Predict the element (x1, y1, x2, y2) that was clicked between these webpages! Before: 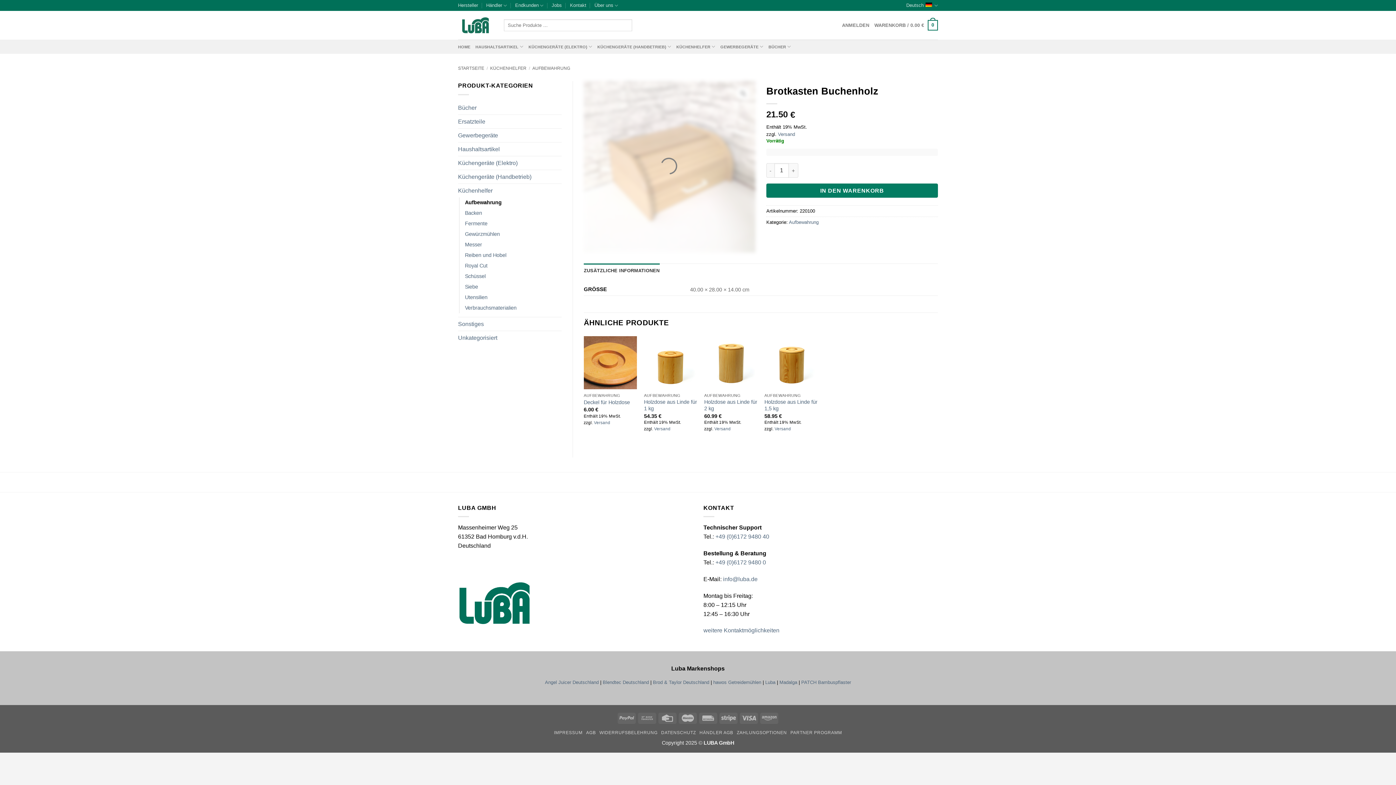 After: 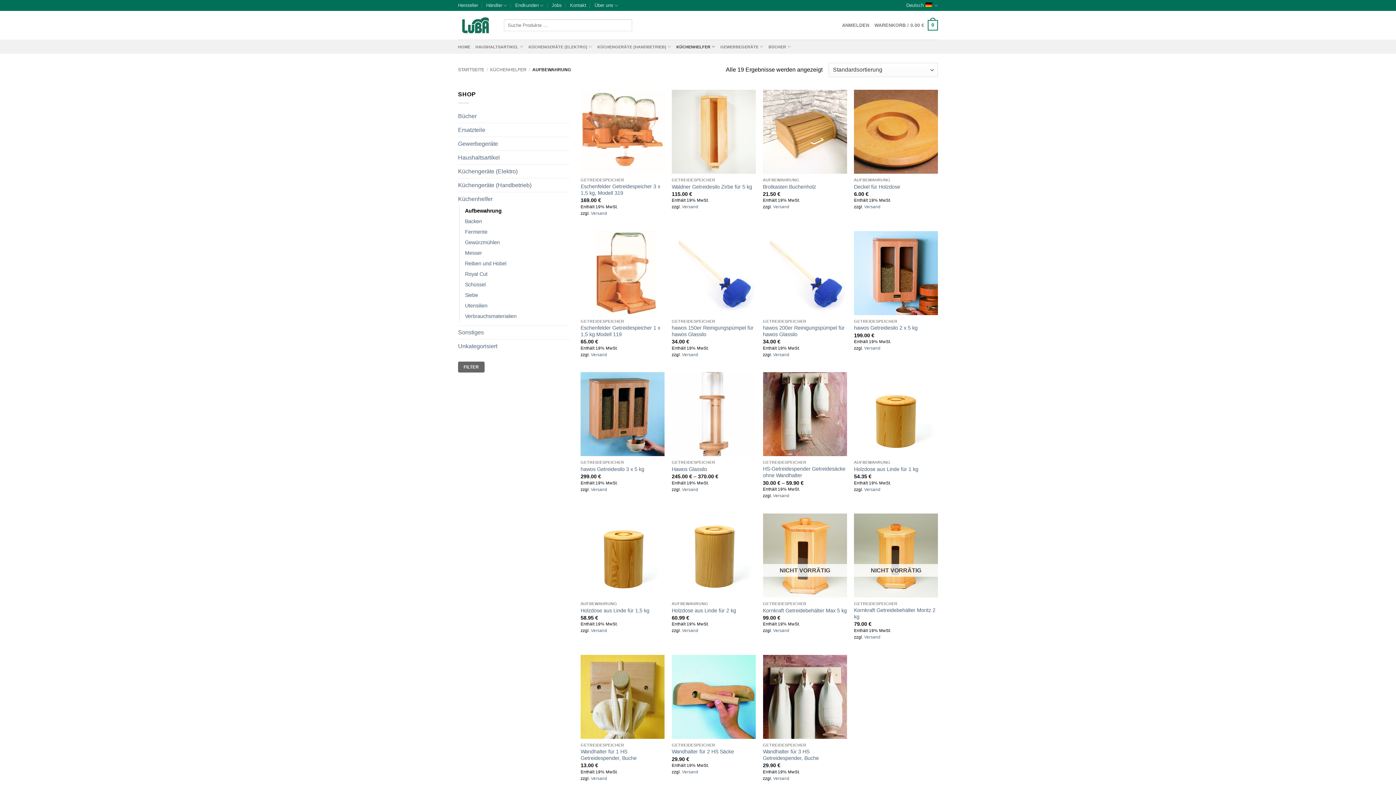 Action: label: Aufbewahrung bbox: (465, 197, 501, 207)